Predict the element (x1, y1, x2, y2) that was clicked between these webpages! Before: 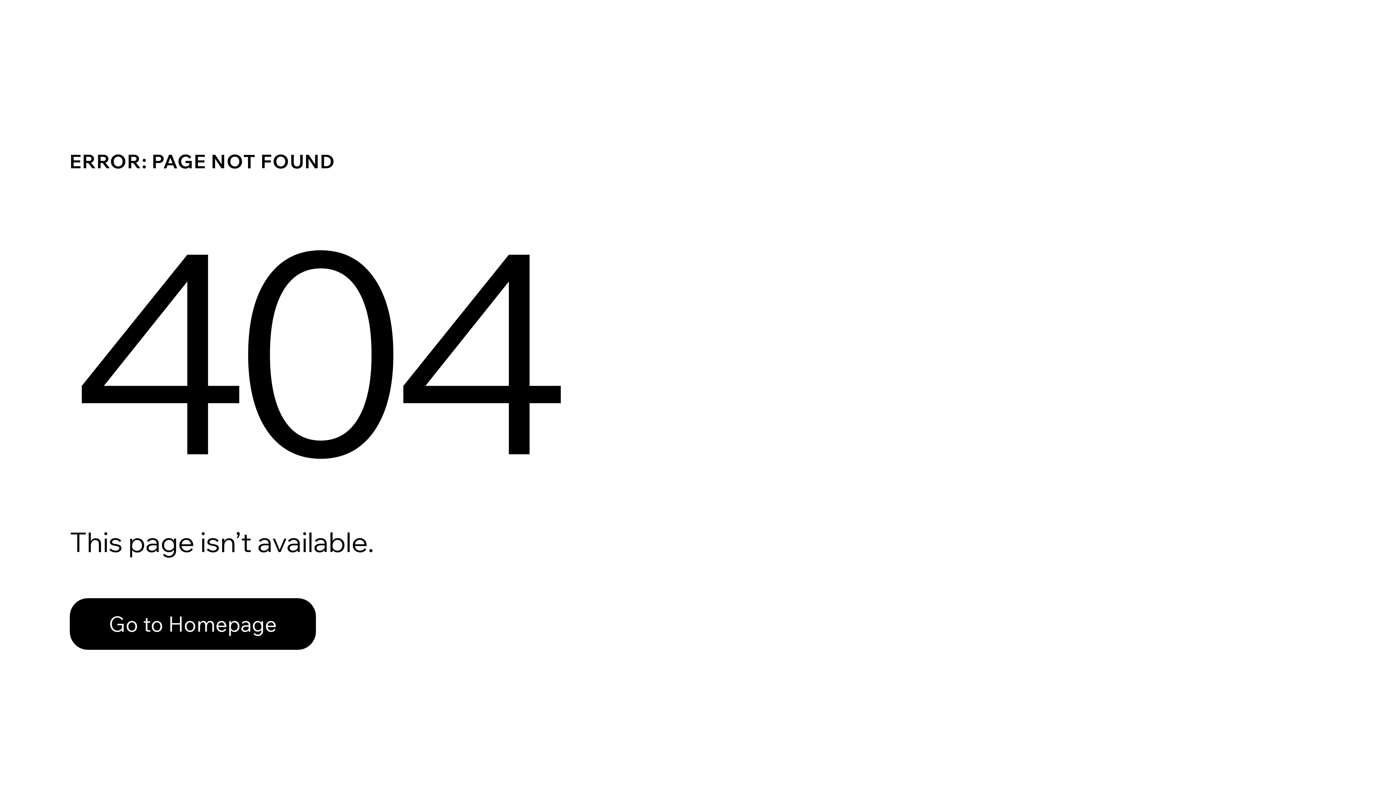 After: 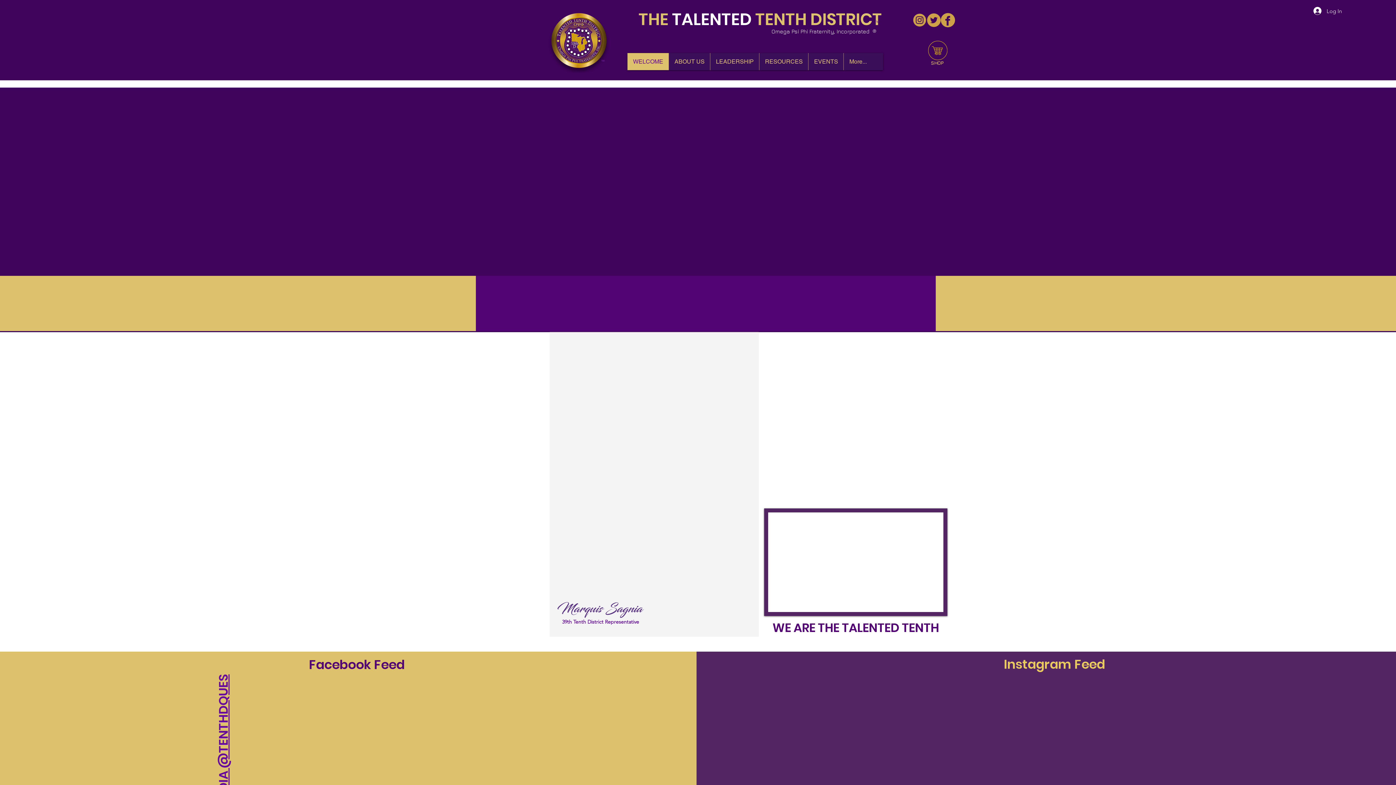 Action: label: Go to Homepage bbox: (69, 582, 768, 659)